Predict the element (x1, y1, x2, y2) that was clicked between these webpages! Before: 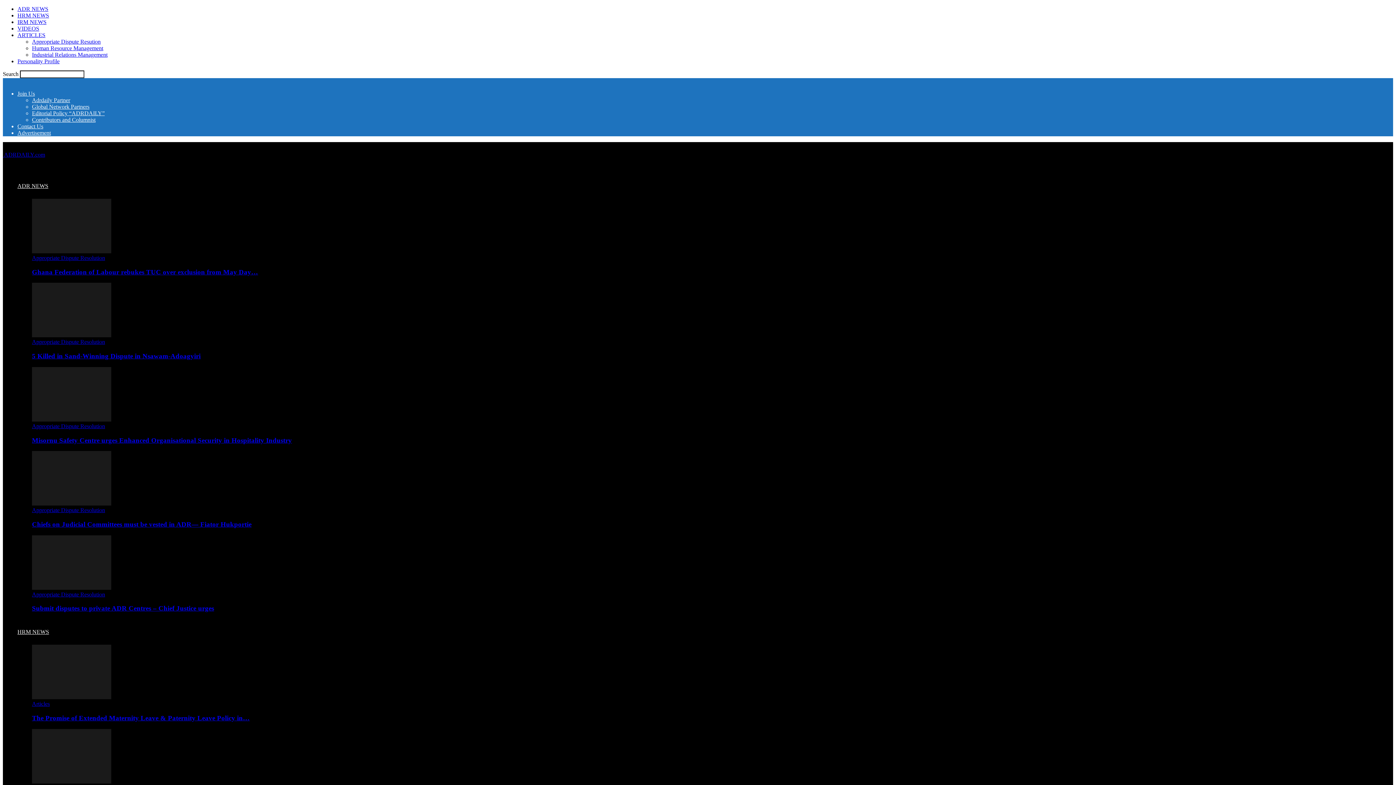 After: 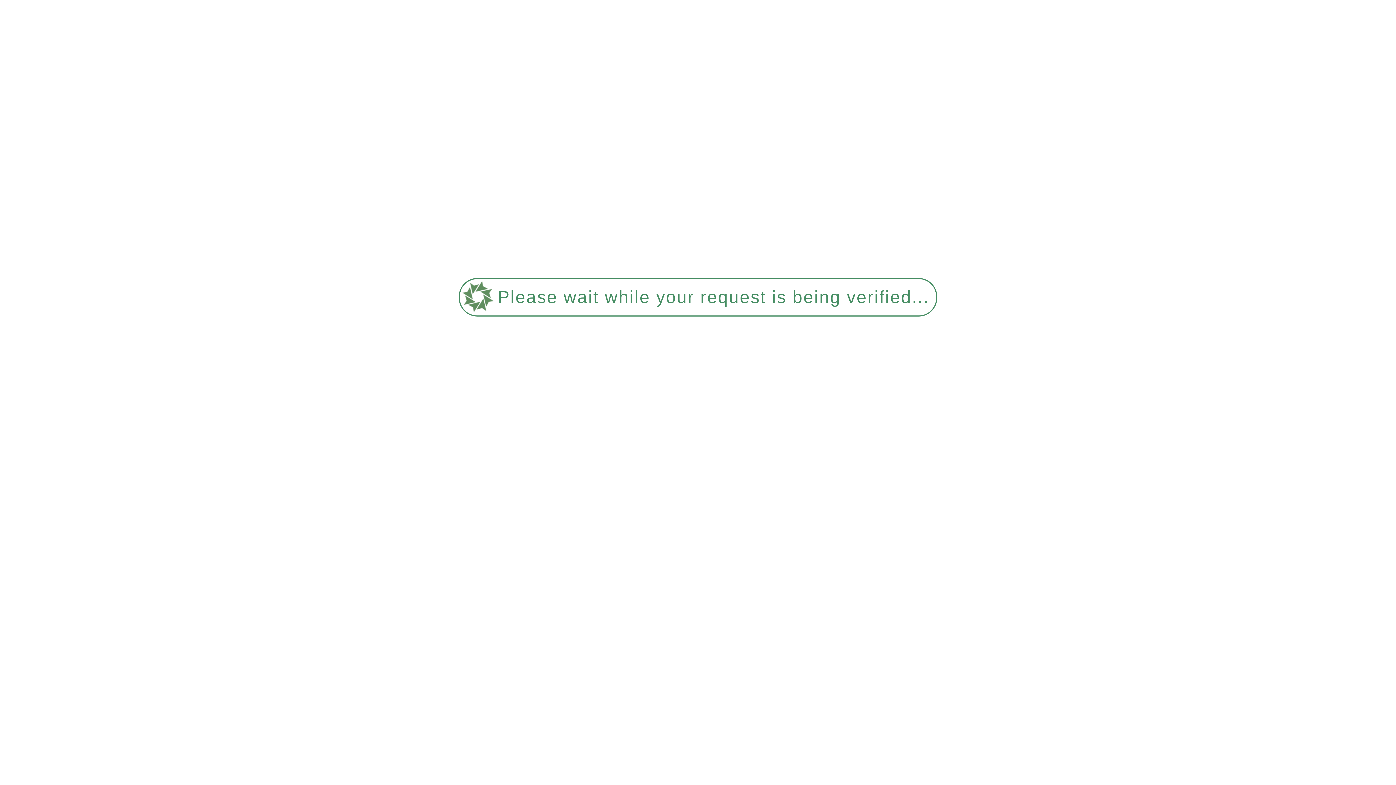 Action: bbox: (32, 423, 105, 429) label: Appropriate Dispute Resolution